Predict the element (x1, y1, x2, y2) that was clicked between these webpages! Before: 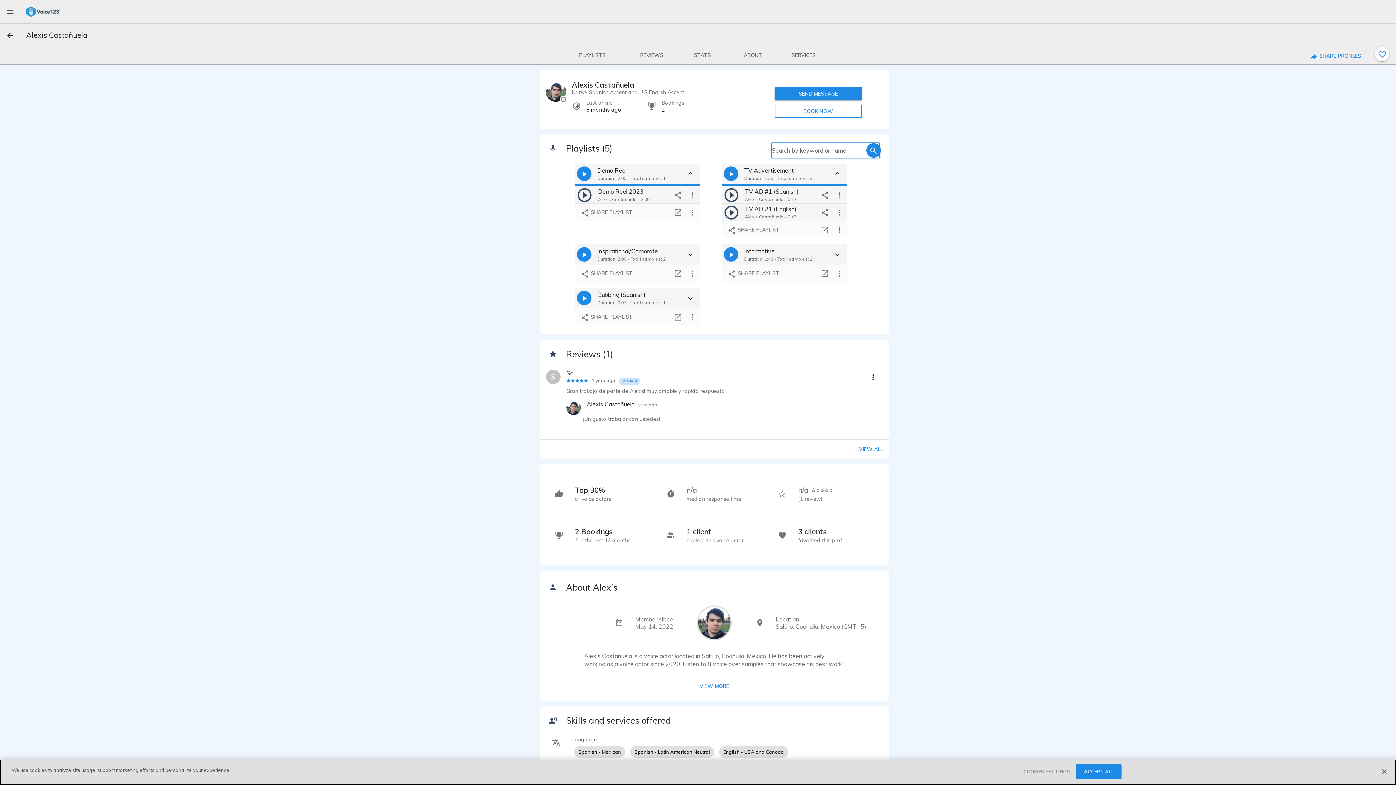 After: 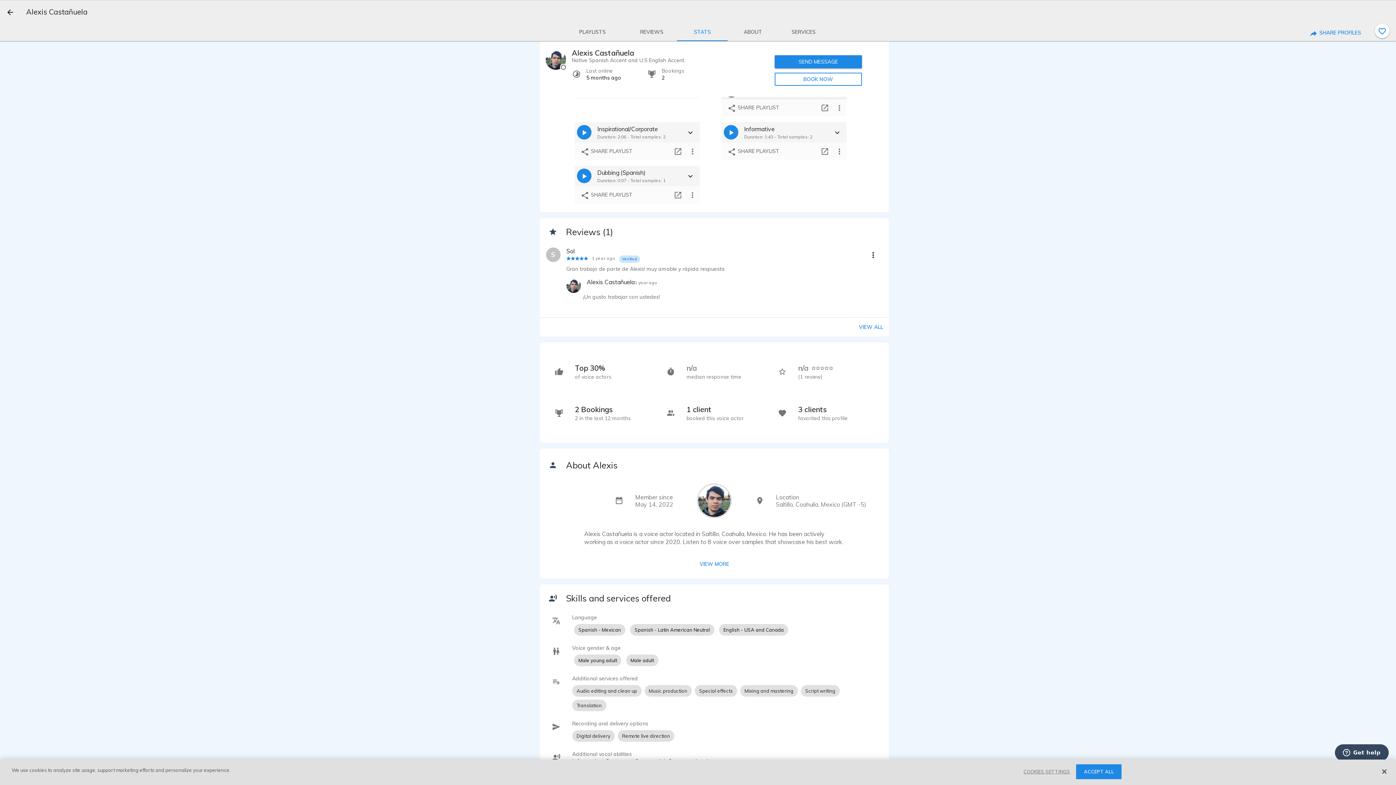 Action: label: STATS bbox: (677, 46, 727, 64)